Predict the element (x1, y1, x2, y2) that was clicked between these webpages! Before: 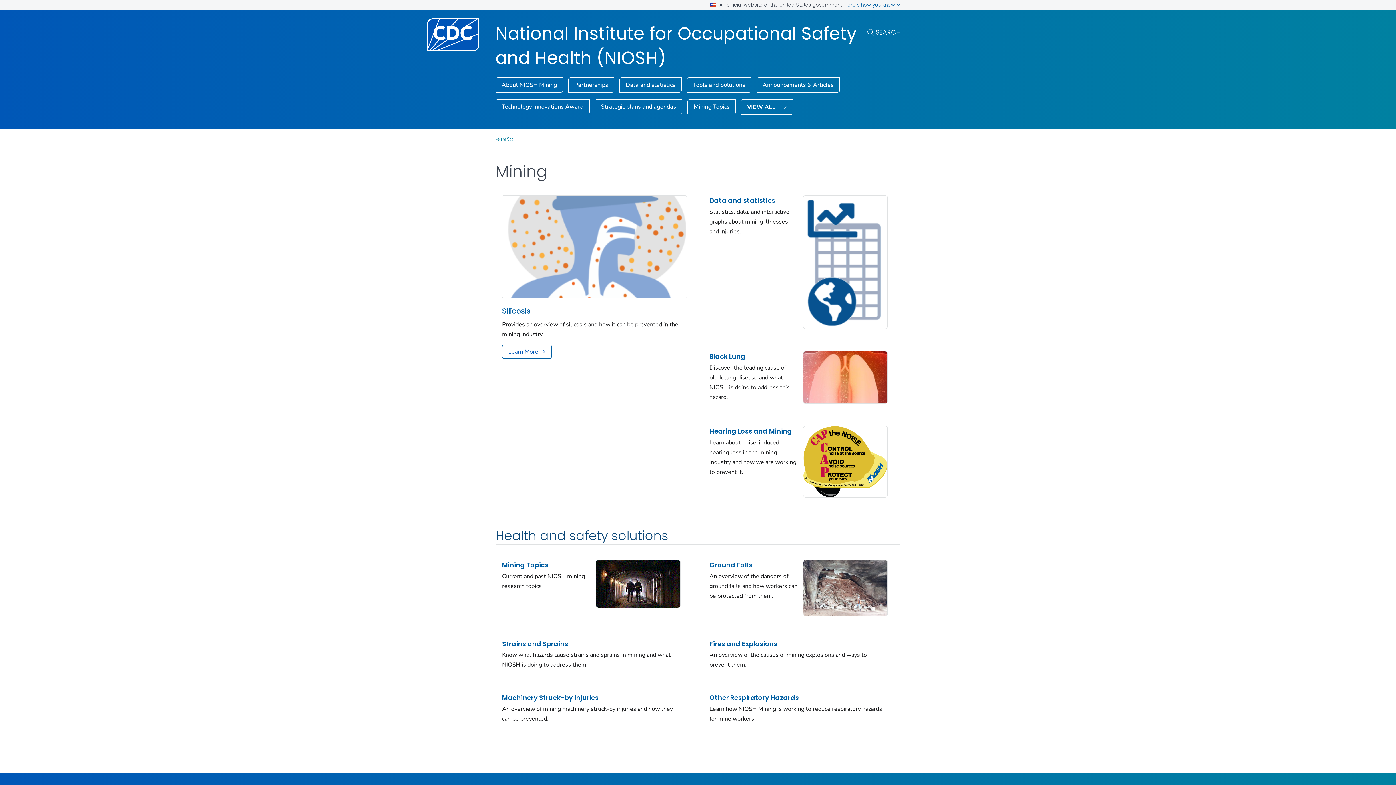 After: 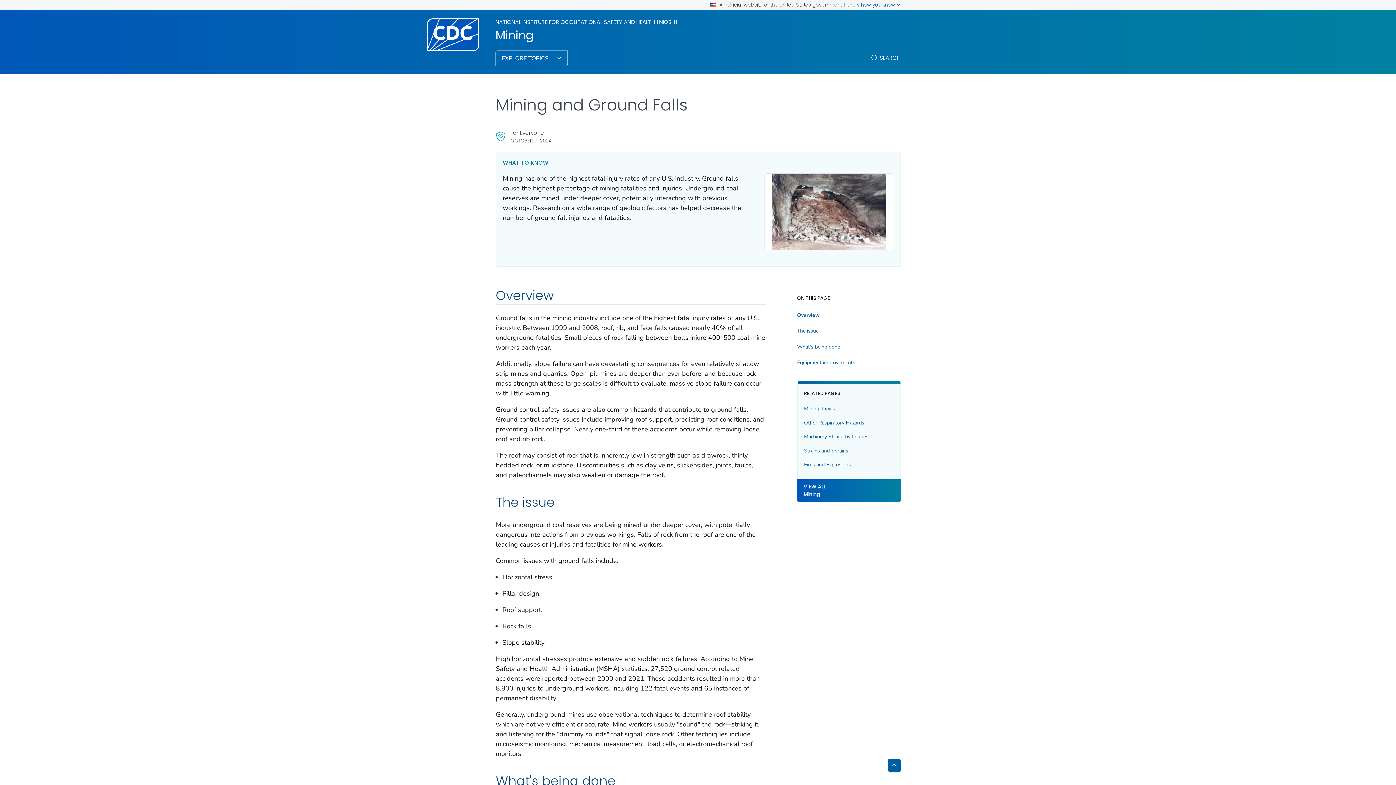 Action: bbox: (803, 560, 887, 616)